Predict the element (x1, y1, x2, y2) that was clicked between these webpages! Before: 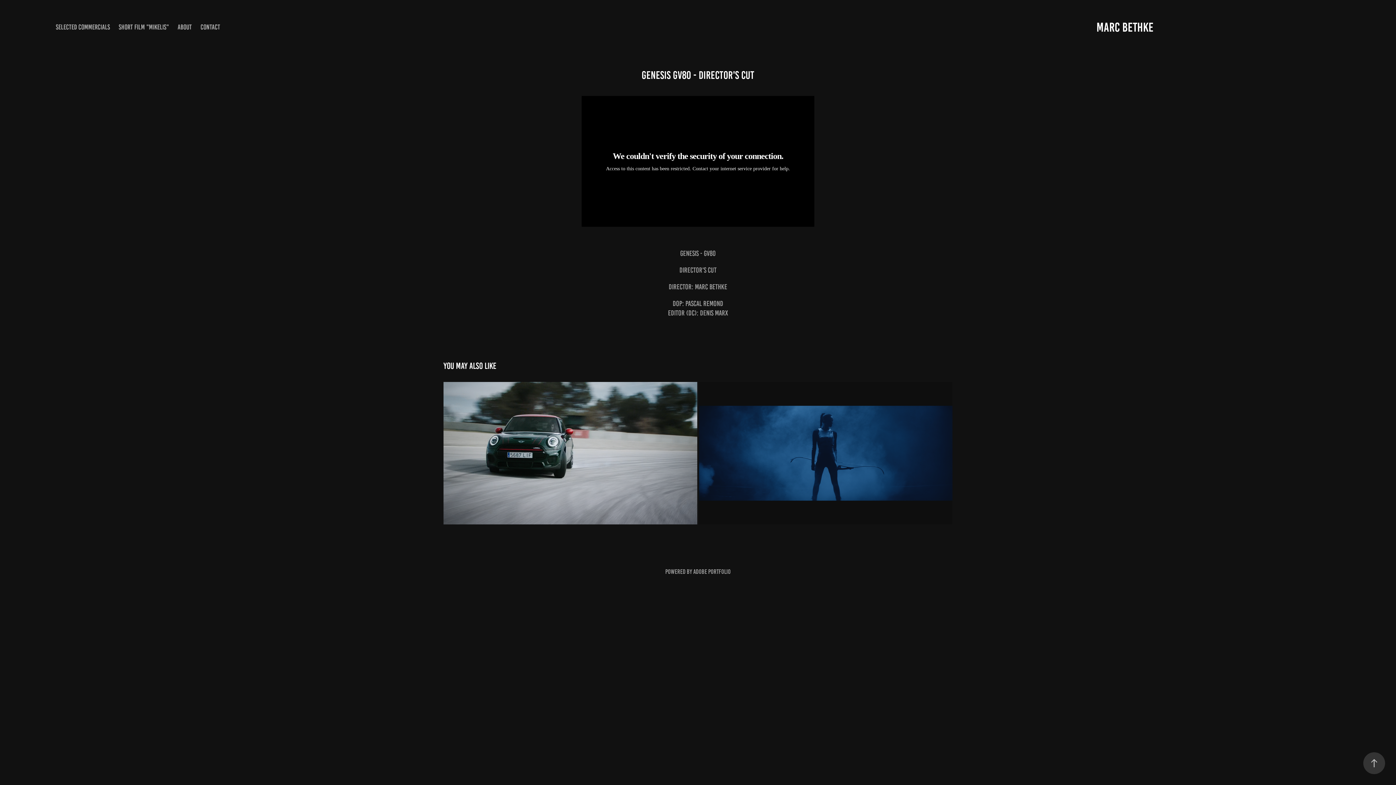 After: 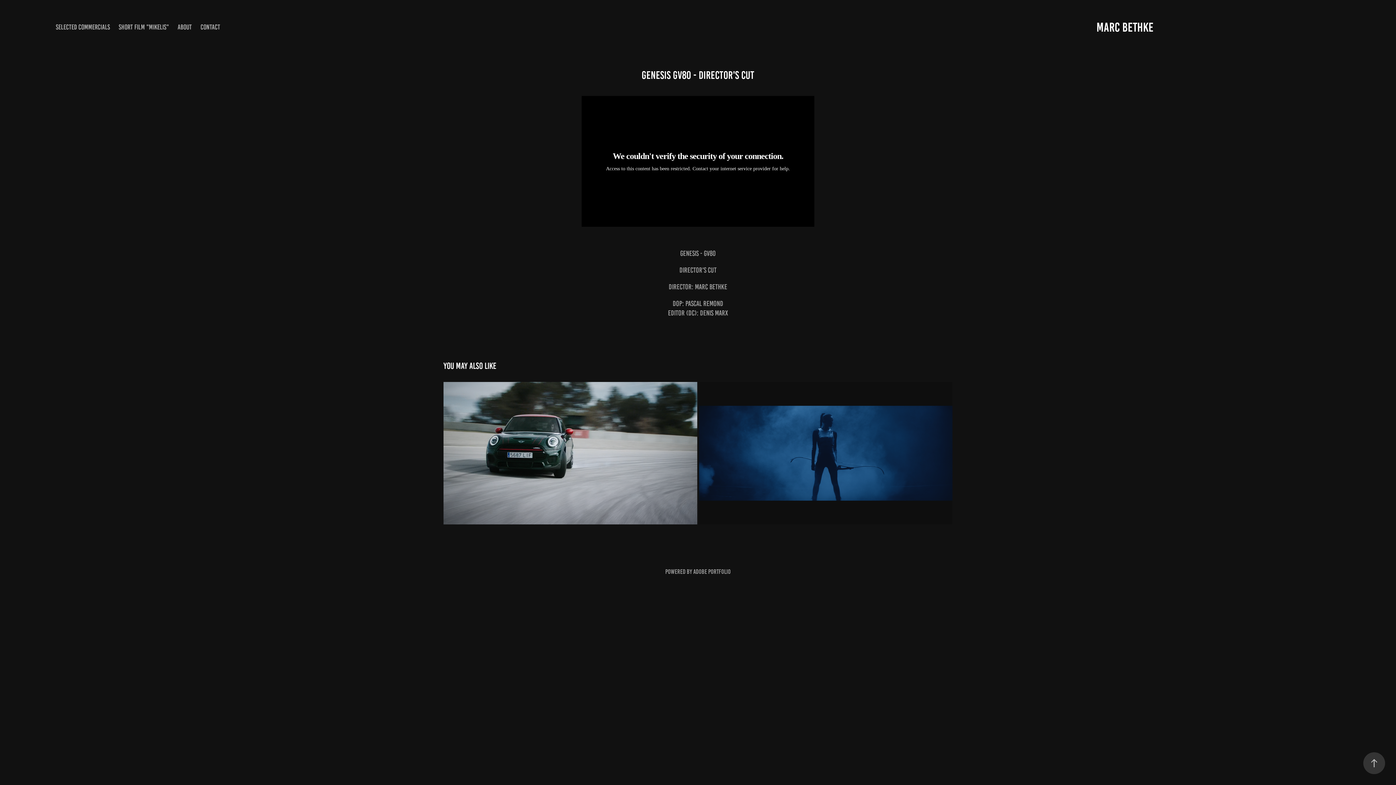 Action: bbox: (693, 568, 730, 575) label: Adobe Portfolio